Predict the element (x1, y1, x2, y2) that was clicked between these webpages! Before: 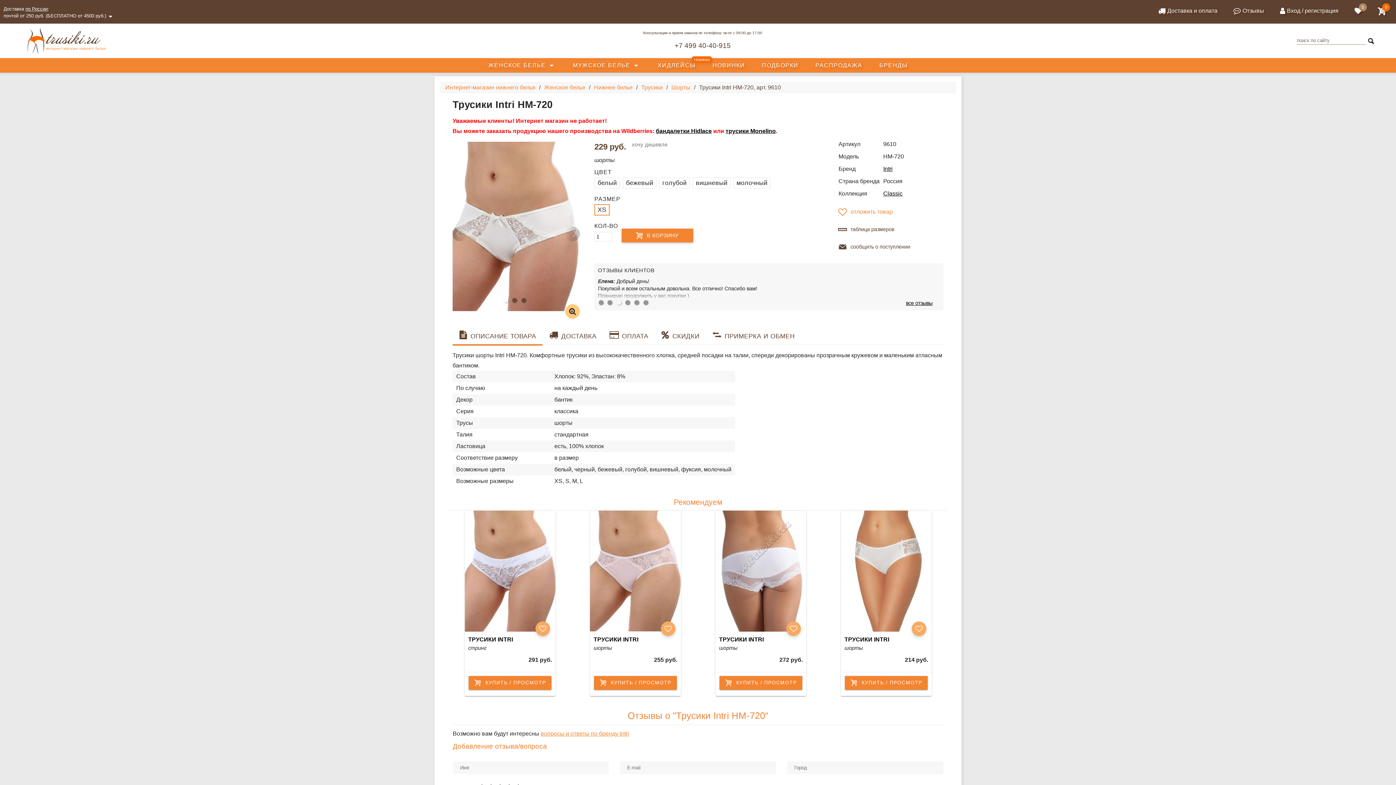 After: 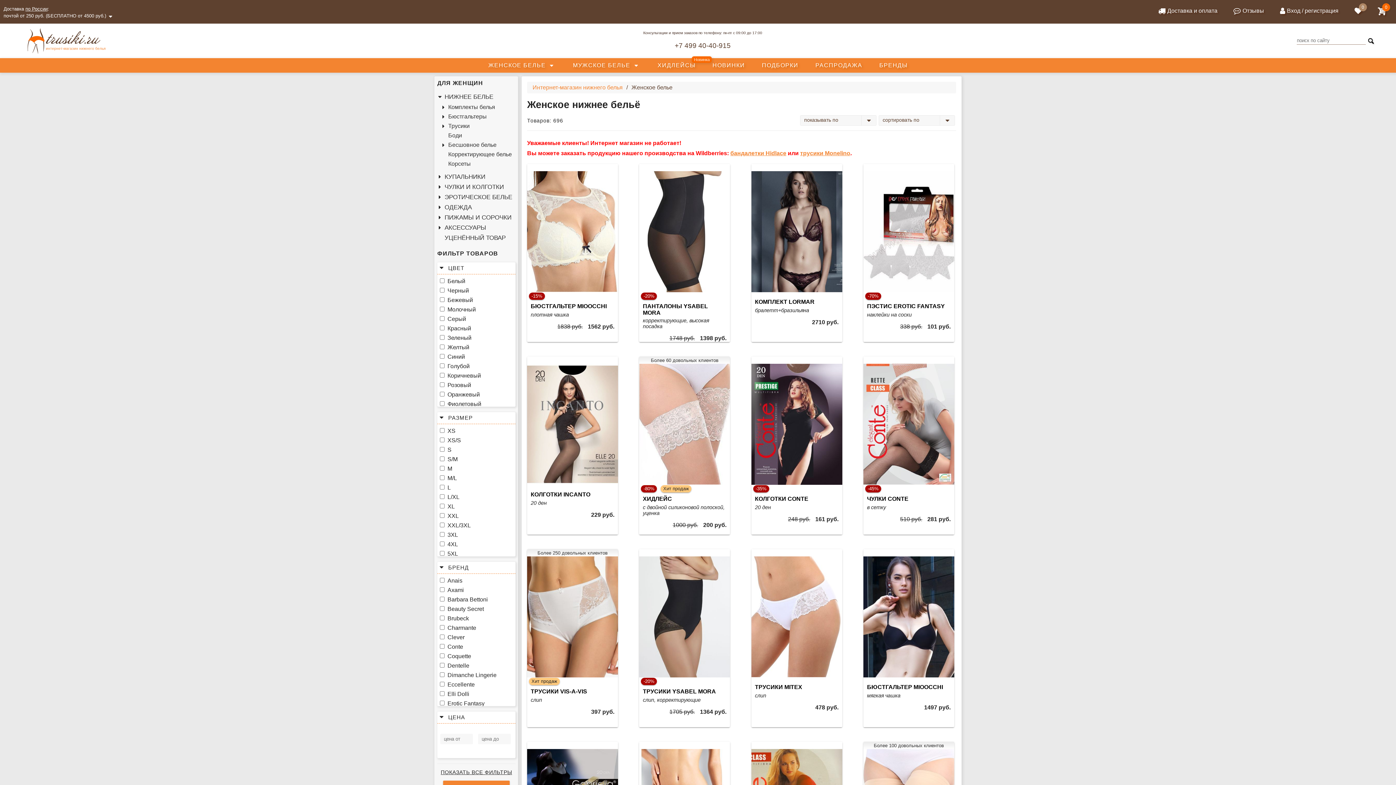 Action: label: ЖЕНСКОЕ БЕЛЬЕ bbox: (488, 58, 545, 72)